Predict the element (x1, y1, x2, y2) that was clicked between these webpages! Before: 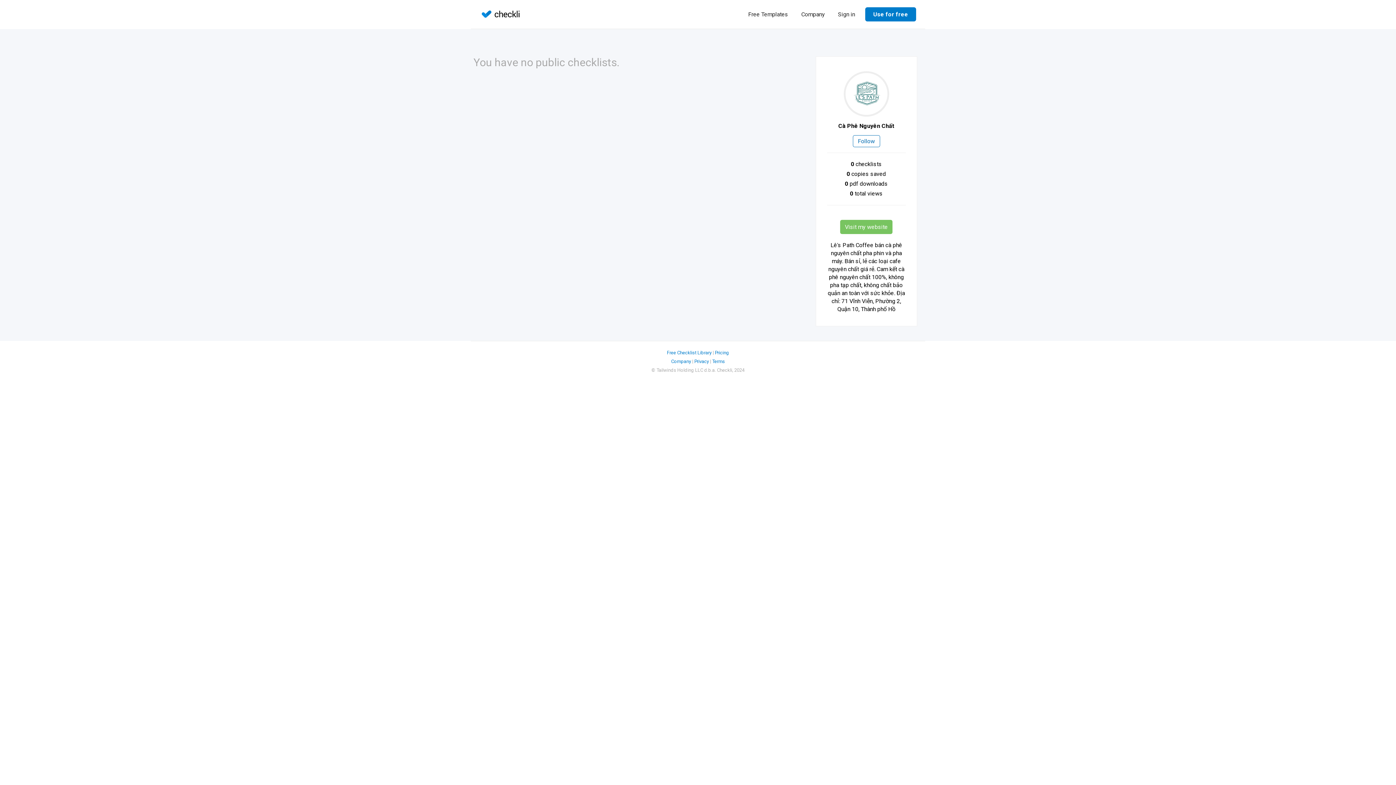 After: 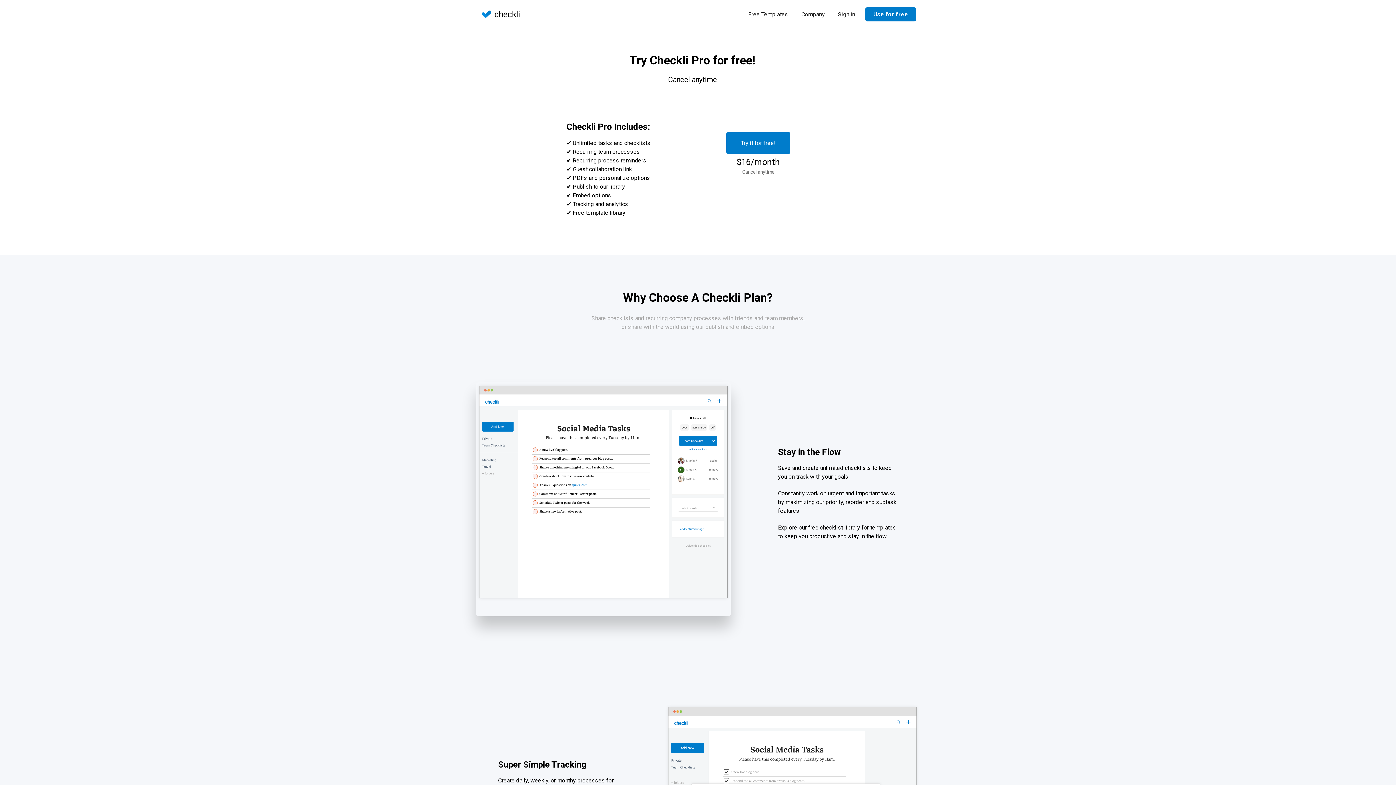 Action: bbox: (715, 350, 729, 355) label: Pricing